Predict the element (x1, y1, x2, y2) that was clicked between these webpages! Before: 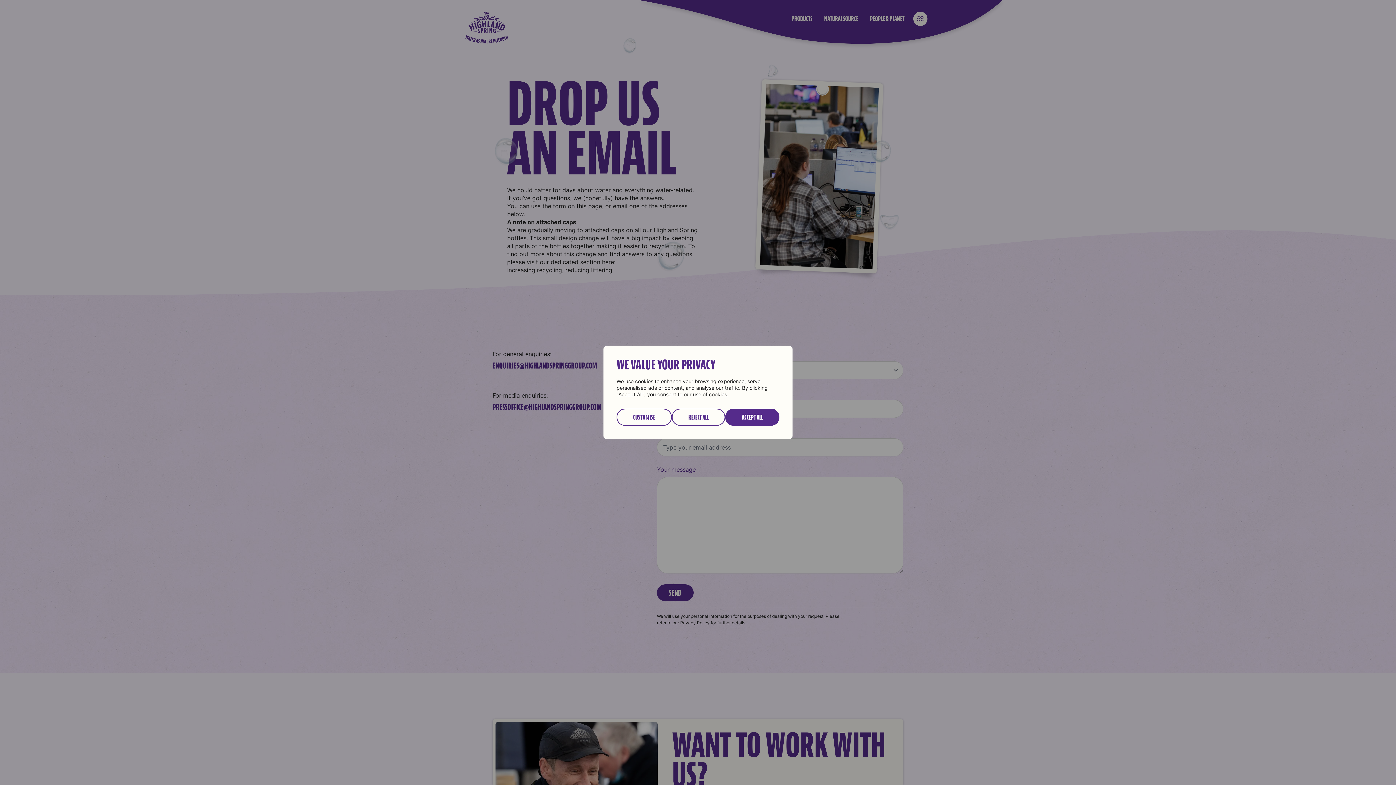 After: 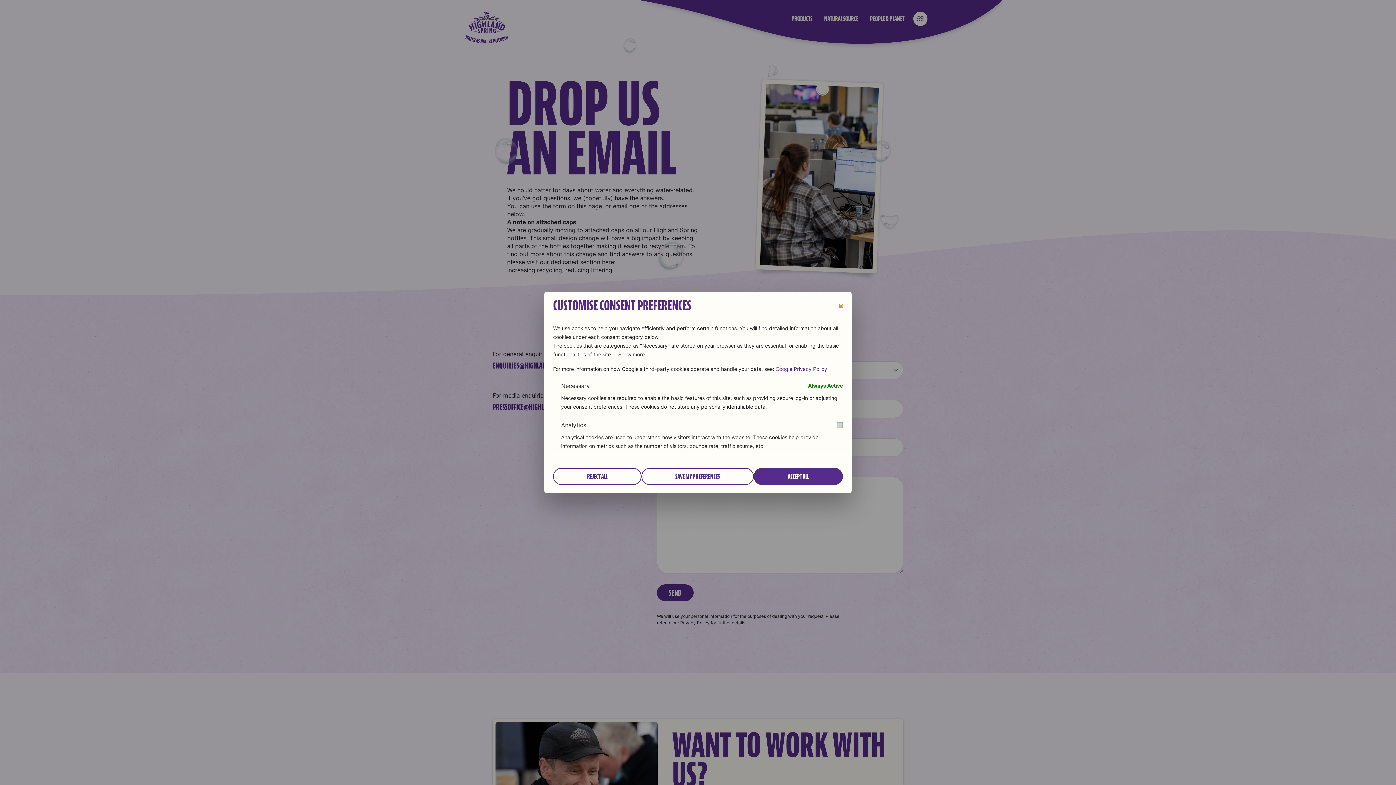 Action: bbox: (616, 408, 672, 426) label: Customise